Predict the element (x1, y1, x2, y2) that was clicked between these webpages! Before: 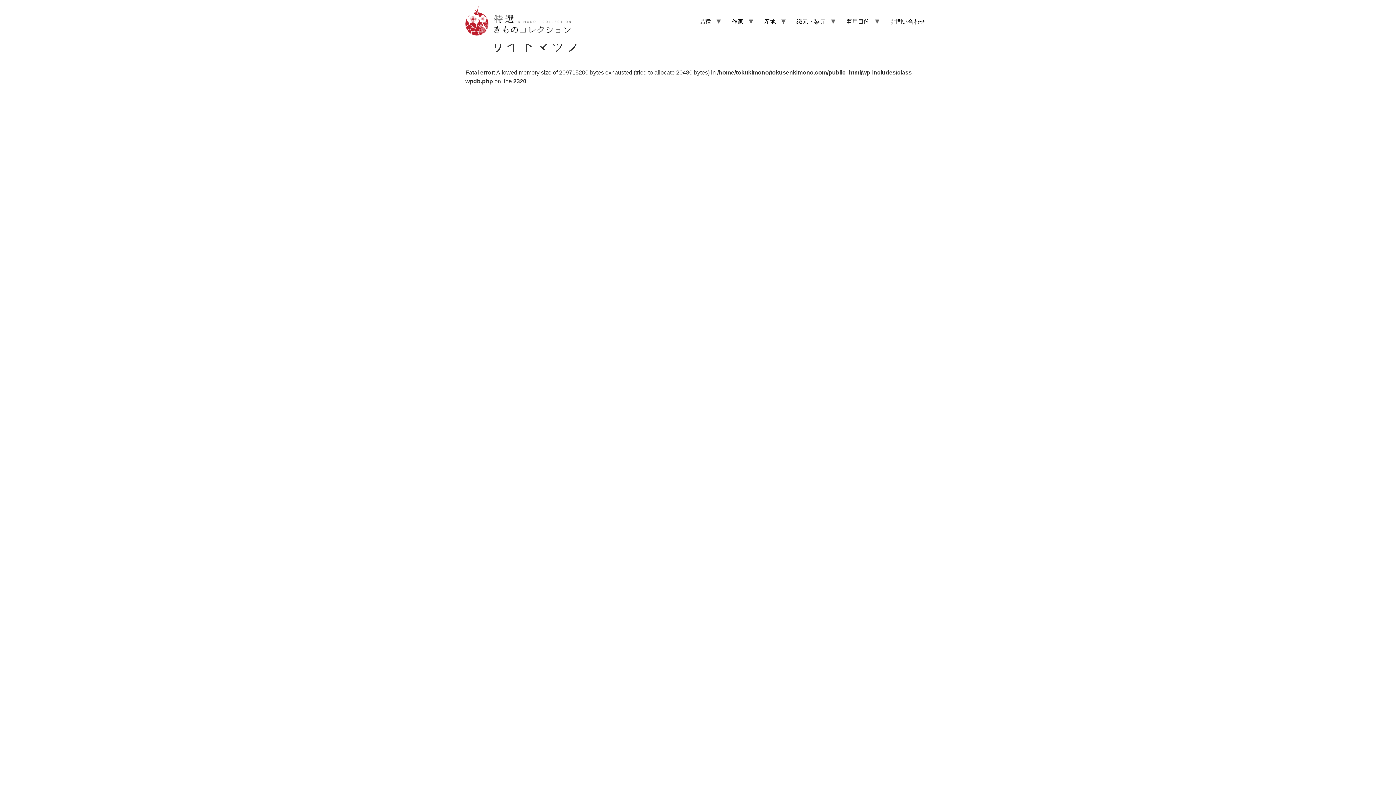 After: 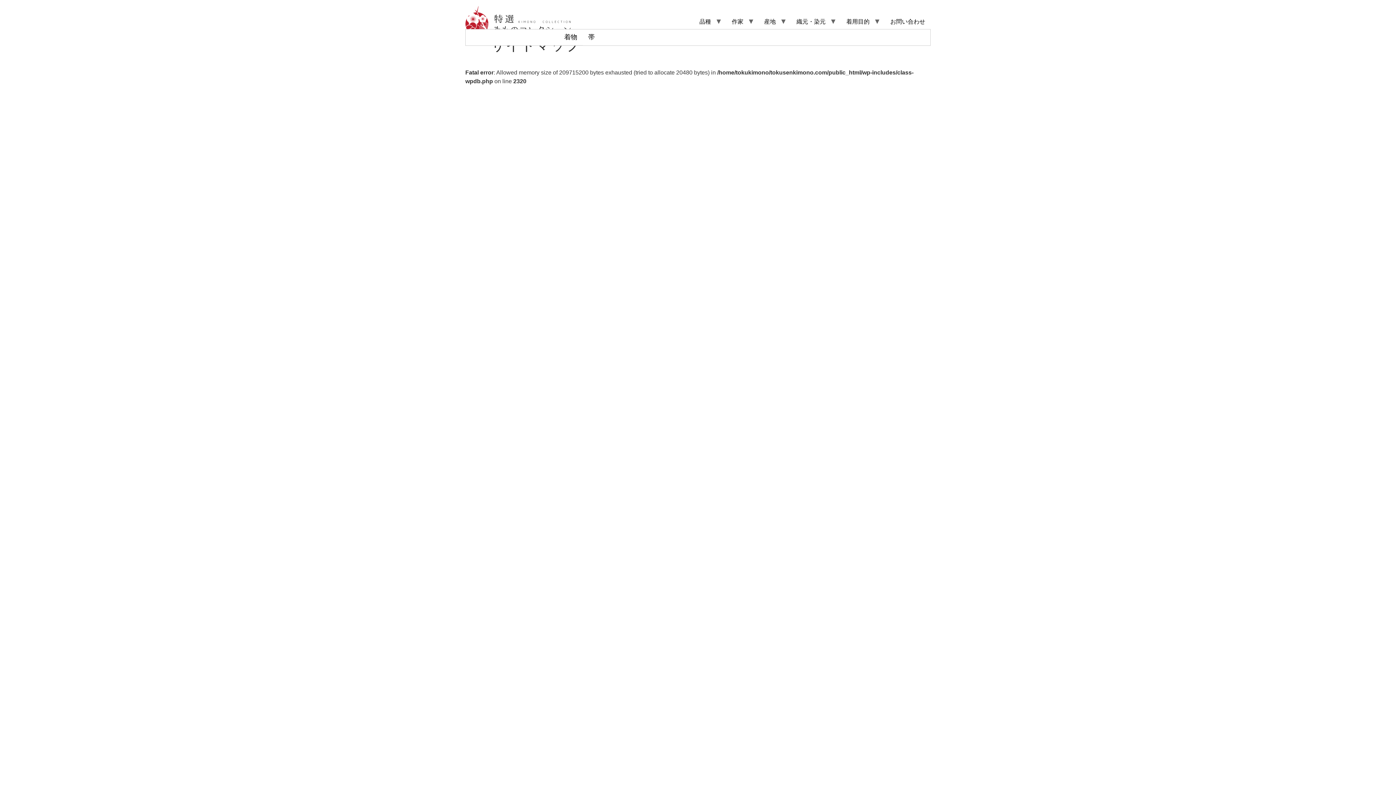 Action: label: 品種 bbox: (694, 14, 716, 29)